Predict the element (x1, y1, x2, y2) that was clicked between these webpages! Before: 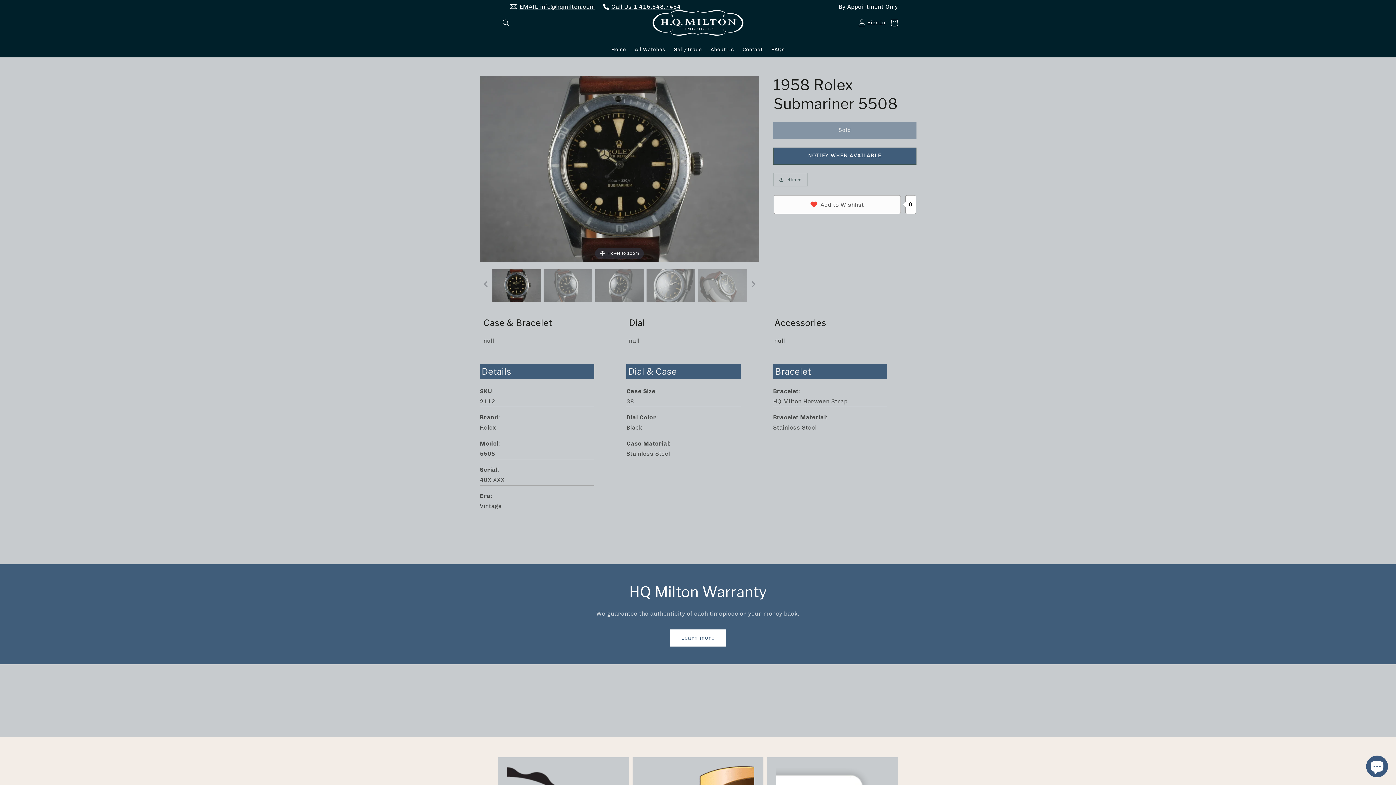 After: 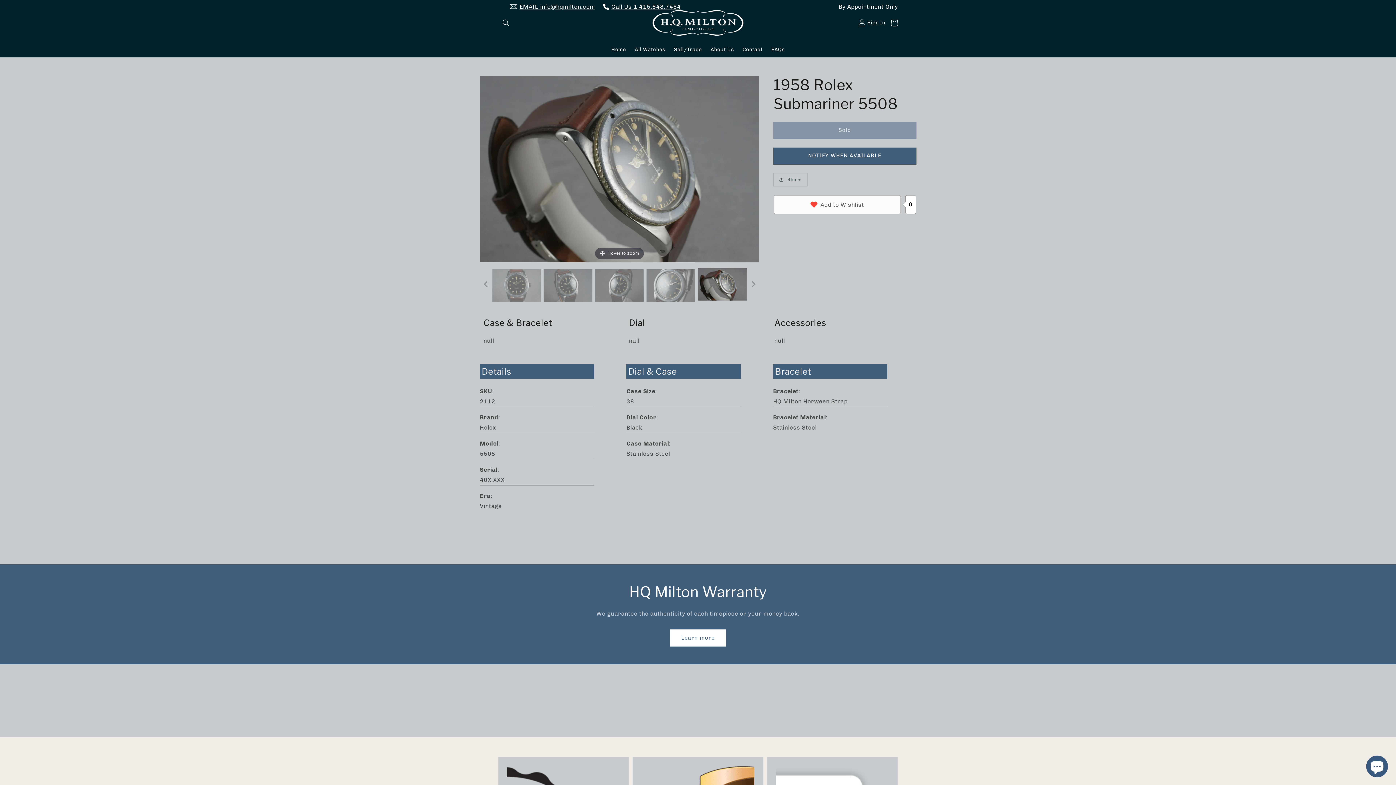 Action: bbox: (698, 263, 746, 308)